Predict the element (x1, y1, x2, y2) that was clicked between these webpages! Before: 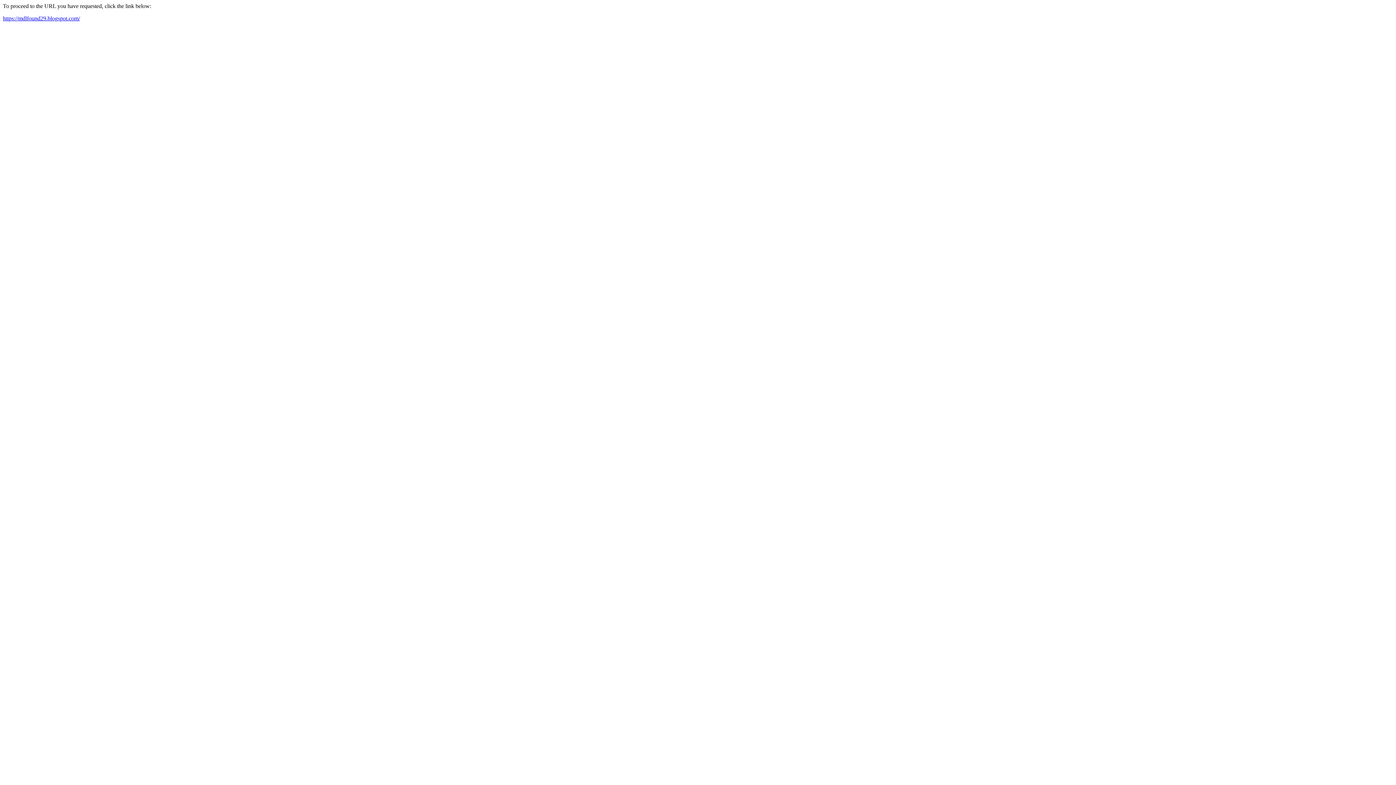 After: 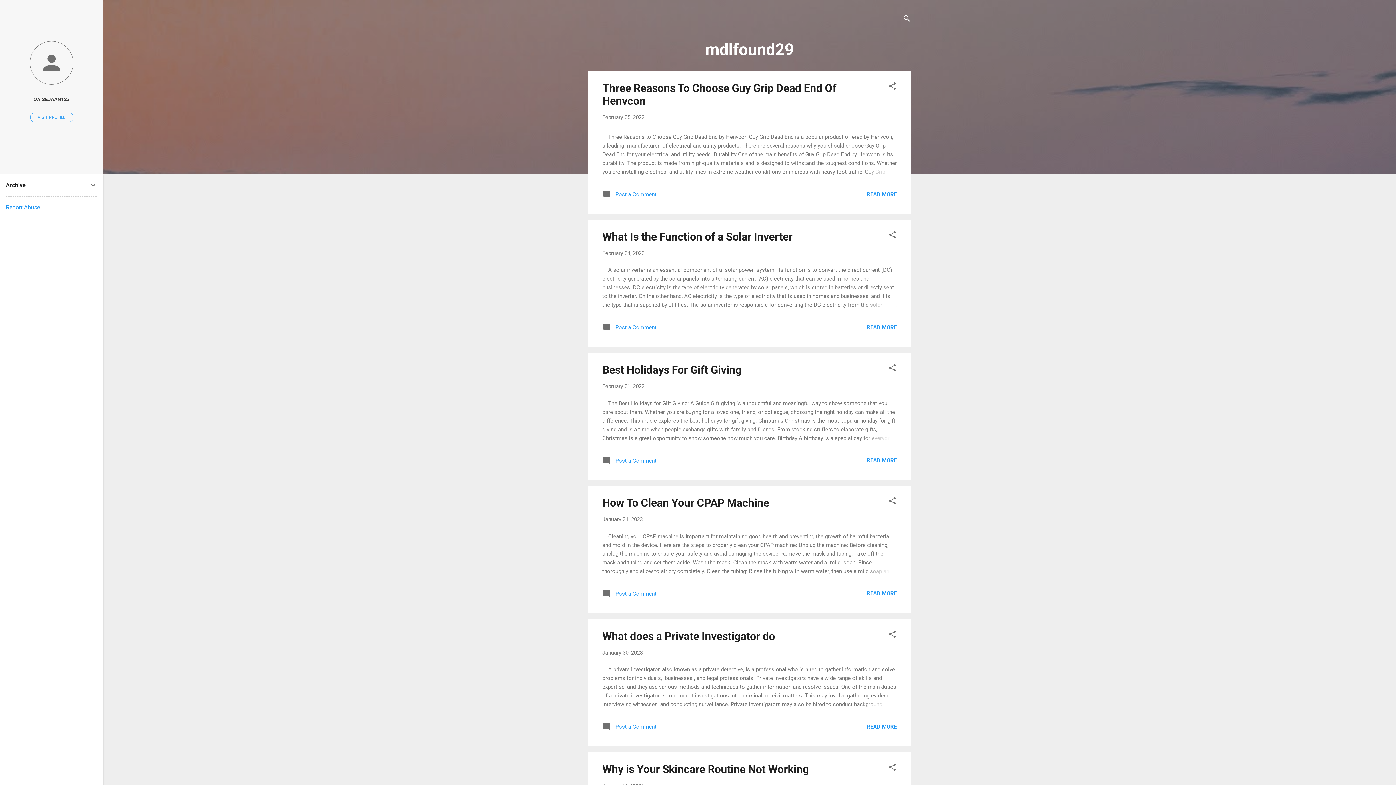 Action: label: https://mdlfound29.blogspot.com/ bbox: (2, 15, 80, 21)